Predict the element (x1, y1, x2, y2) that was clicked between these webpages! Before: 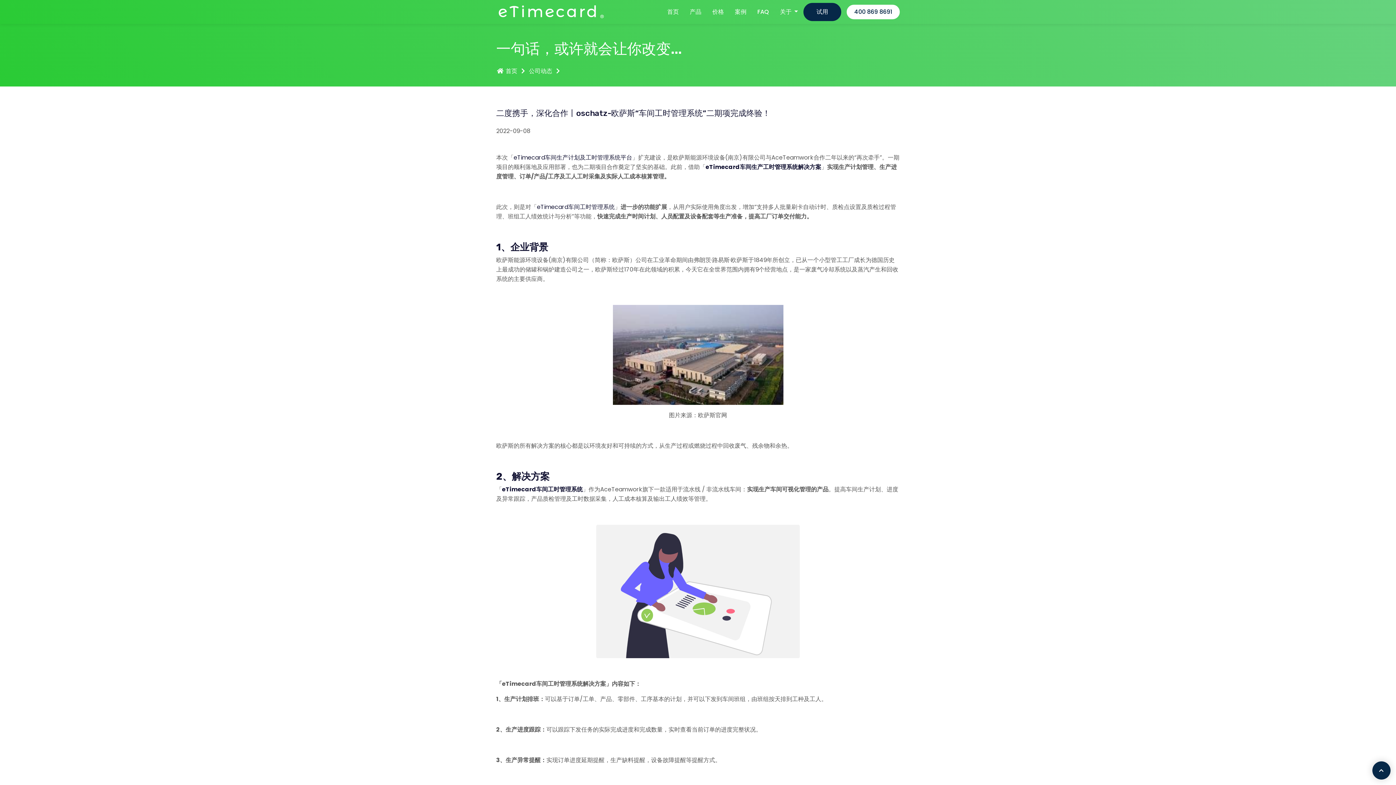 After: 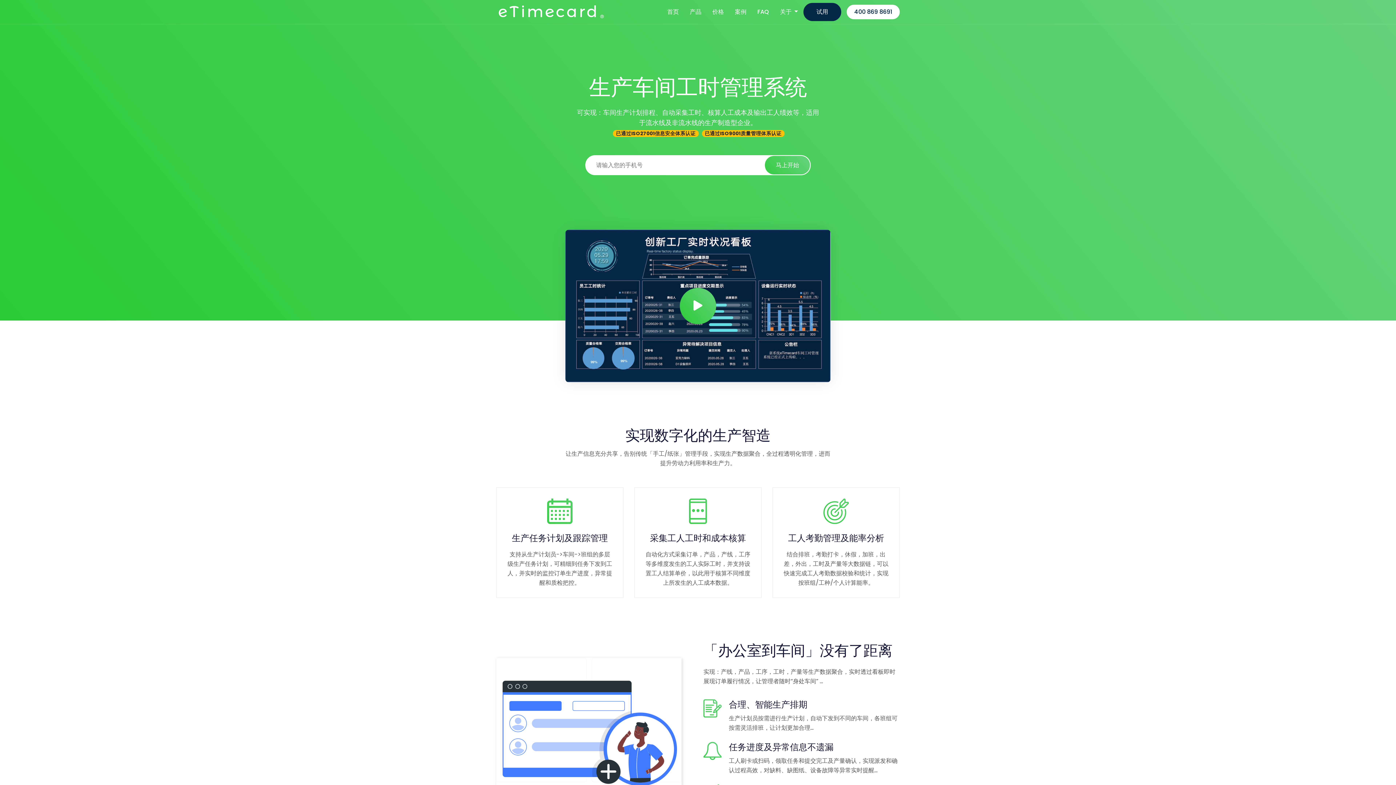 Action: label: eTimecard车间生产计划及工时管理系统平台 bbox: (513, 153, 632, 161)